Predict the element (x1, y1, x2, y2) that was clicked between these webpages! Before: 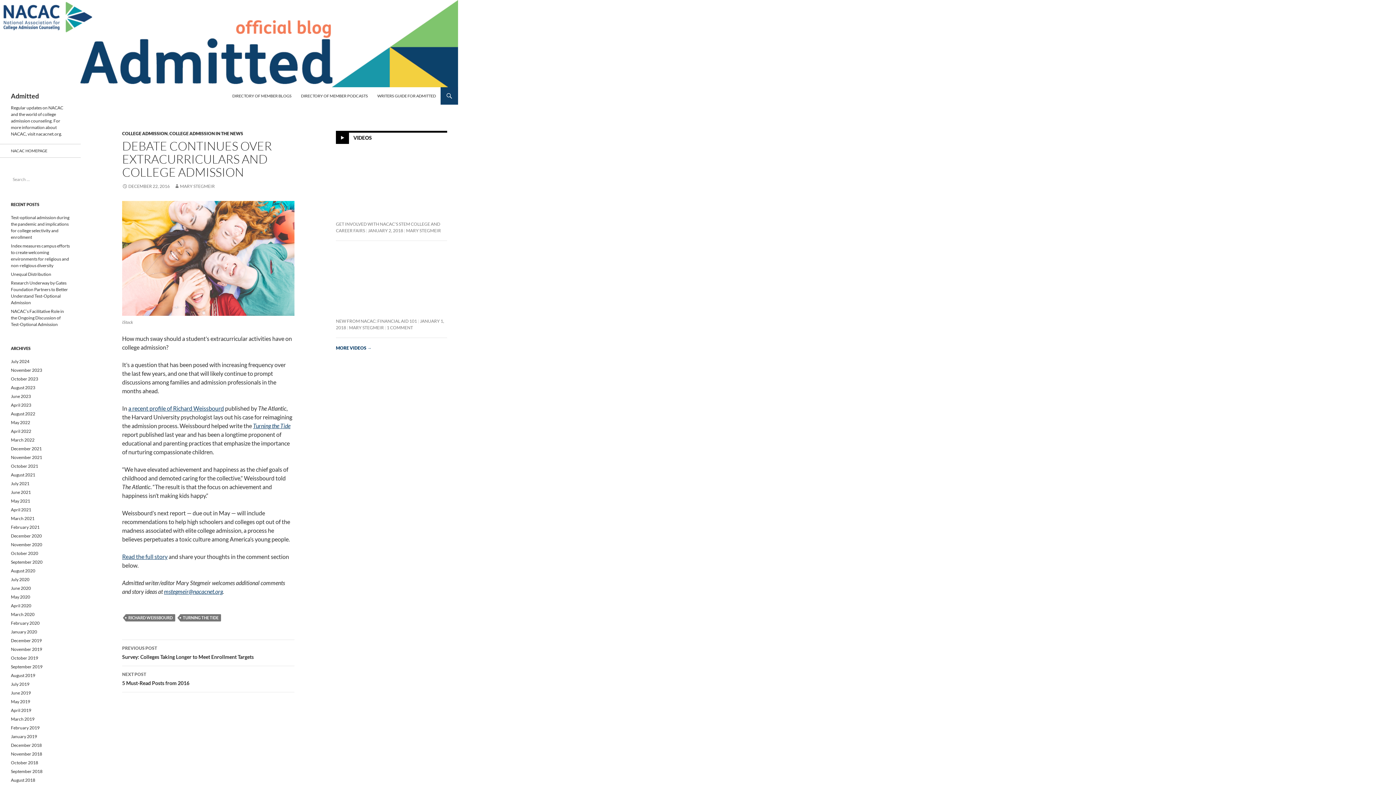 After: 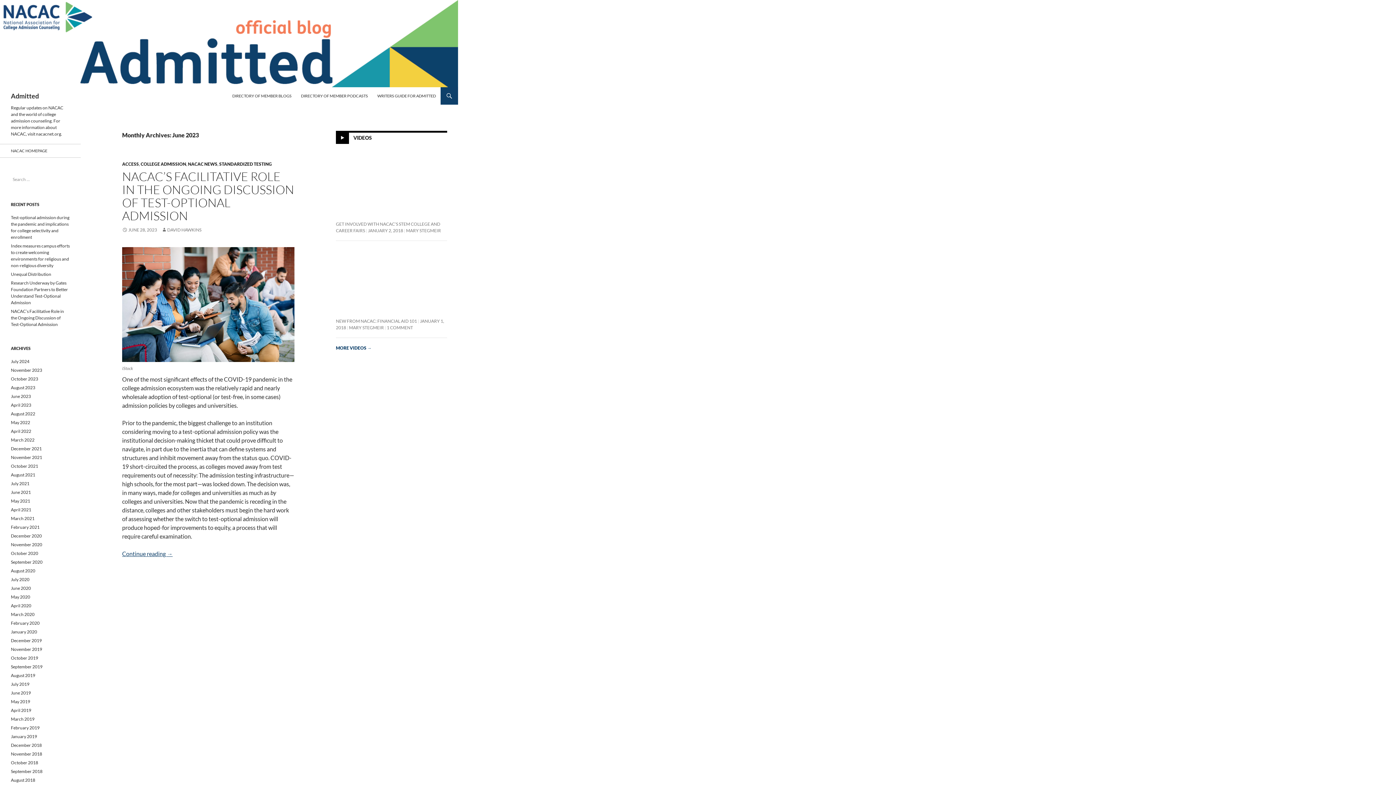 Action: bbox: (10, 393, 30, 399) label: June 2023